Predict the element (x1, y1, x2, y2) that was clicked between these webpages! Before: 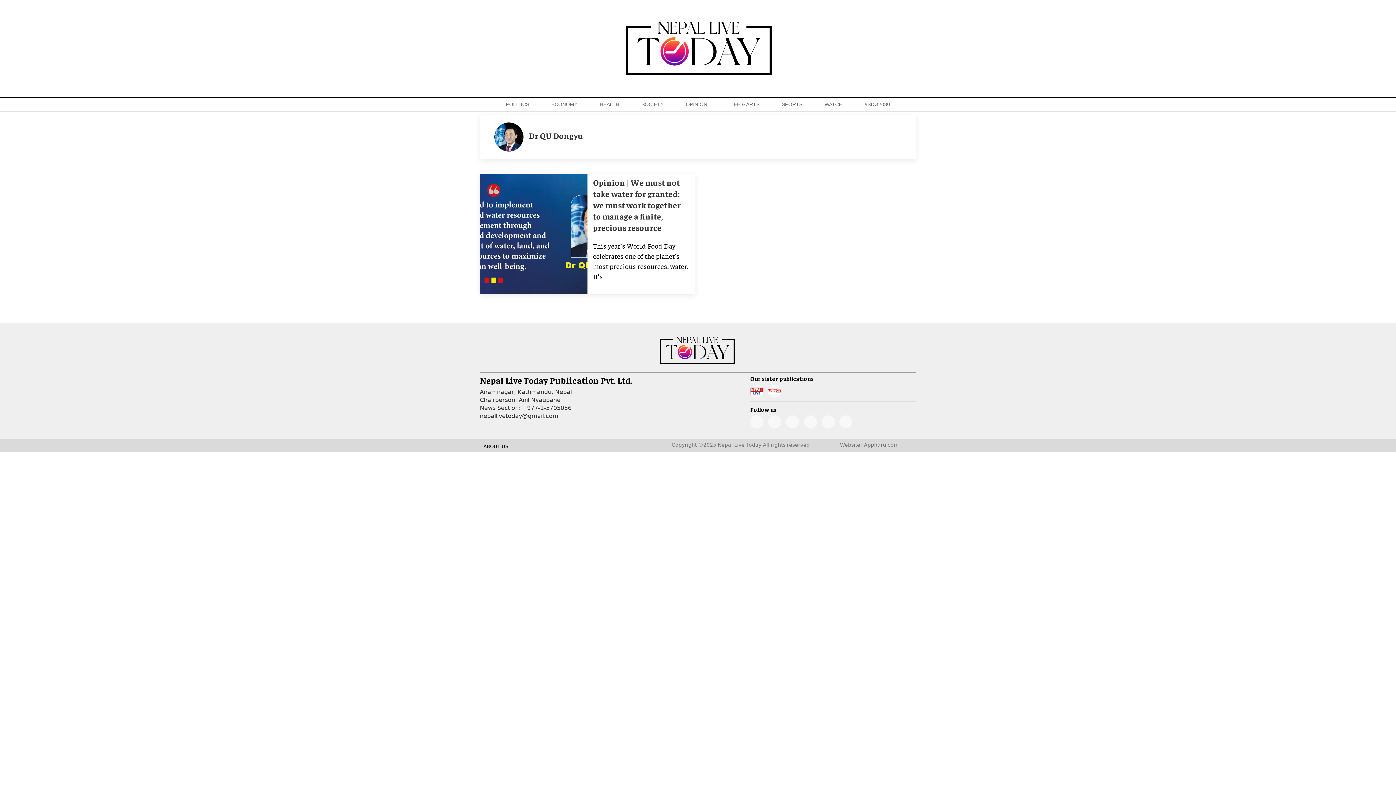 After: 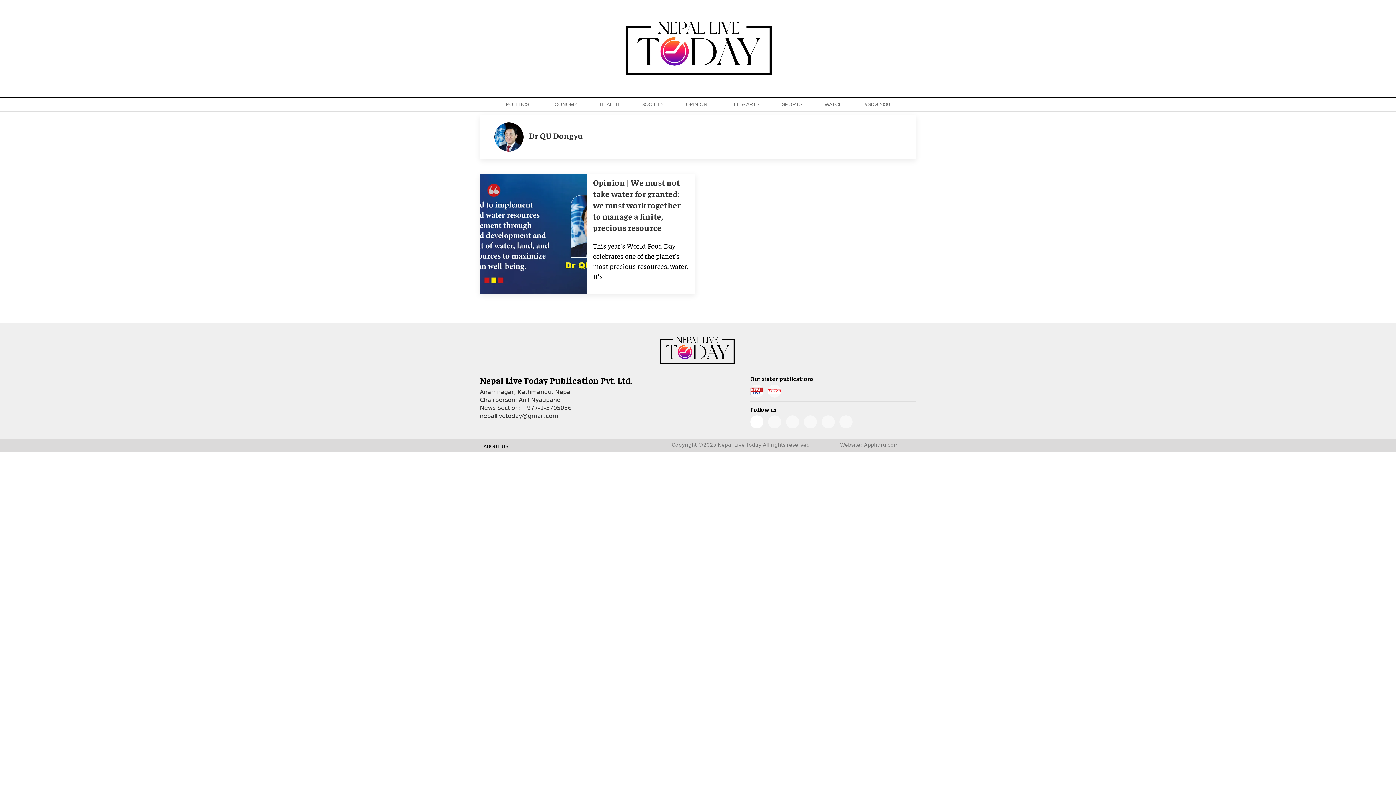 Action: bbox: (750, 415, 763, 428)